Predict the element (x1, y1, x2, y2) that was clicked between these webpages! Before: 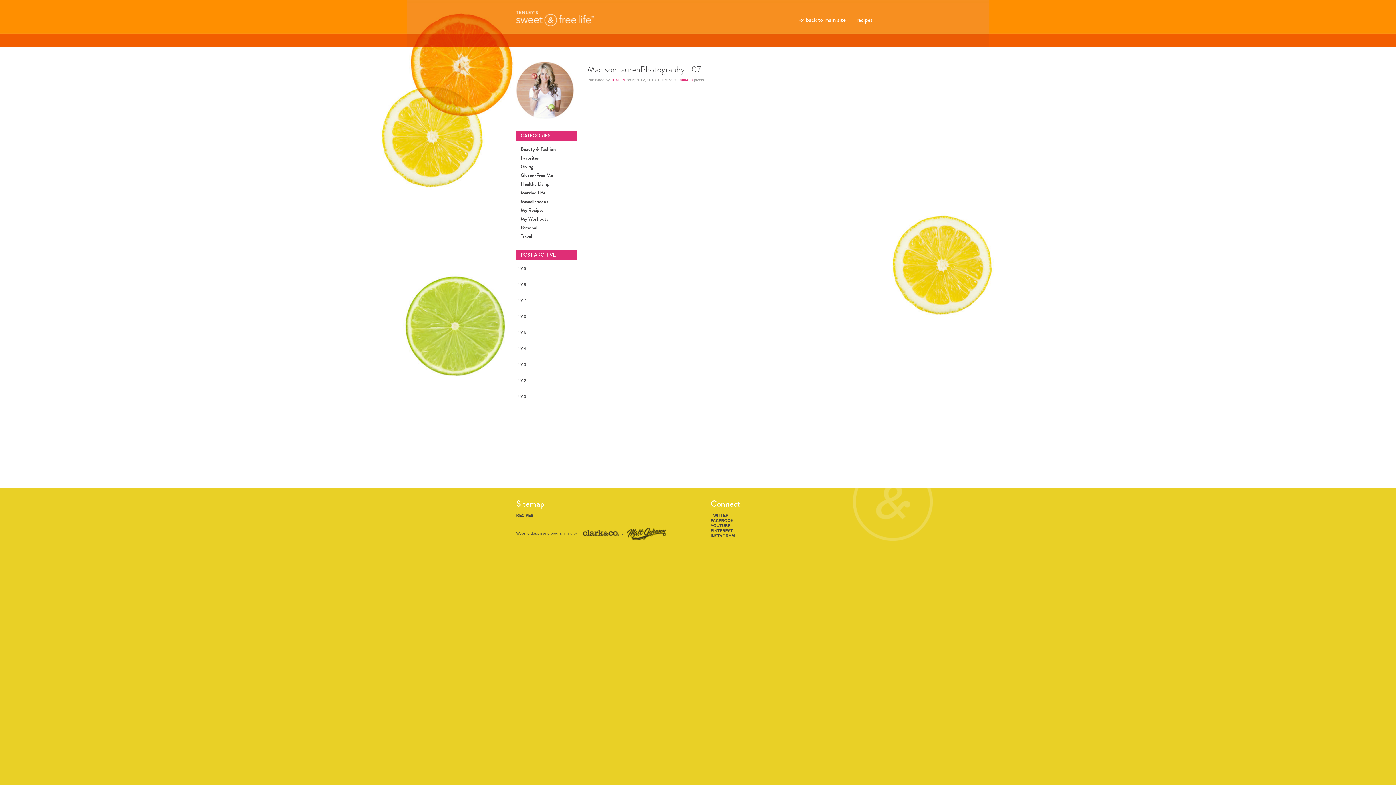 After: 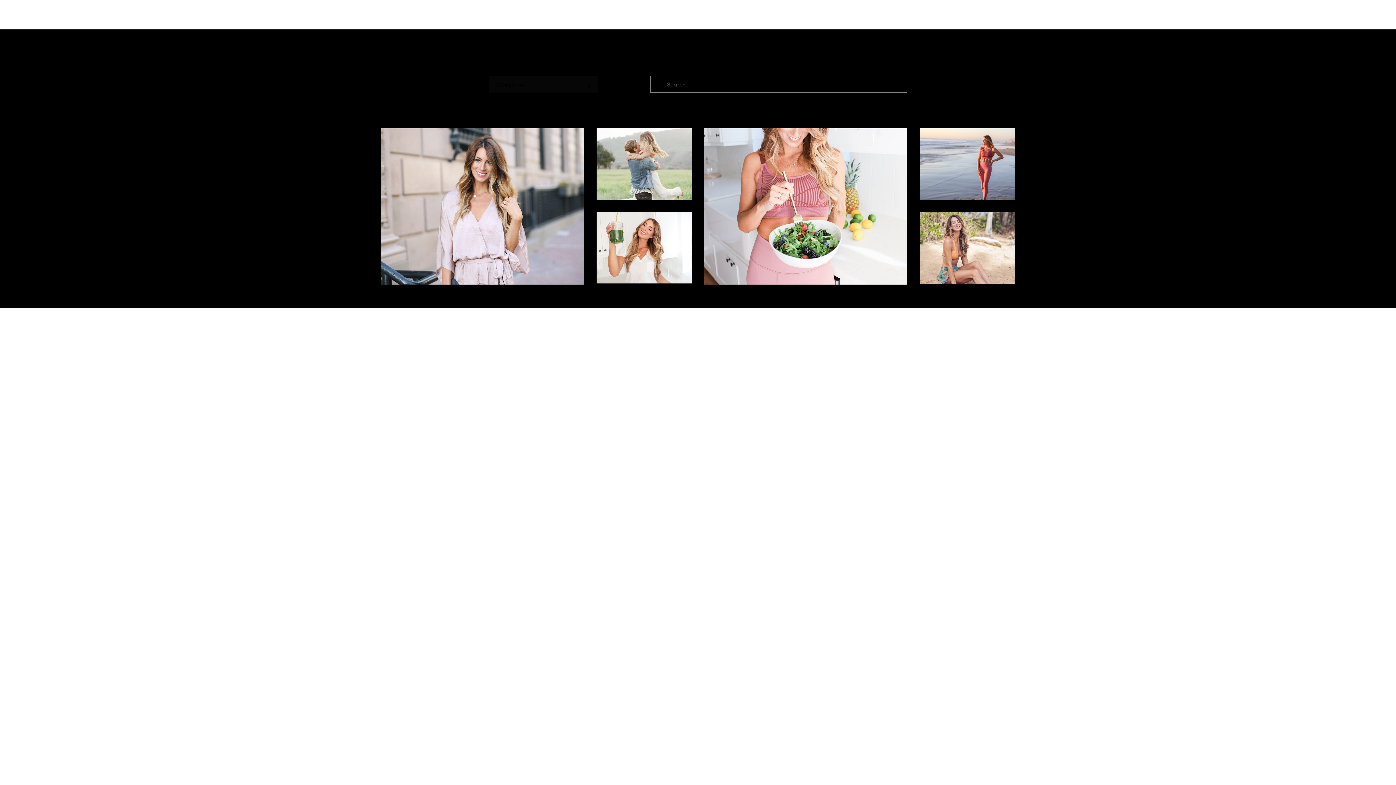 Action: label: Healthy Living bbox: (520, 181, 576, 186)